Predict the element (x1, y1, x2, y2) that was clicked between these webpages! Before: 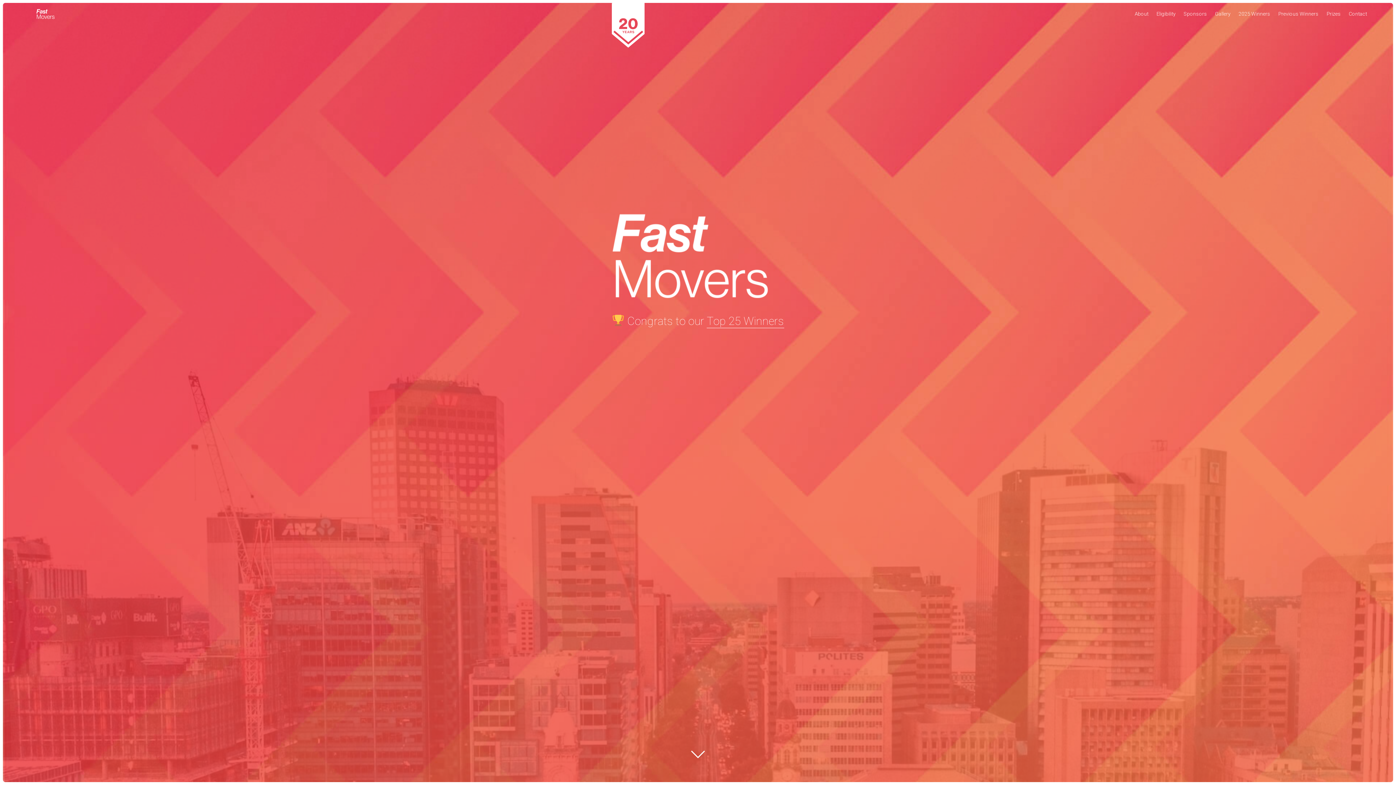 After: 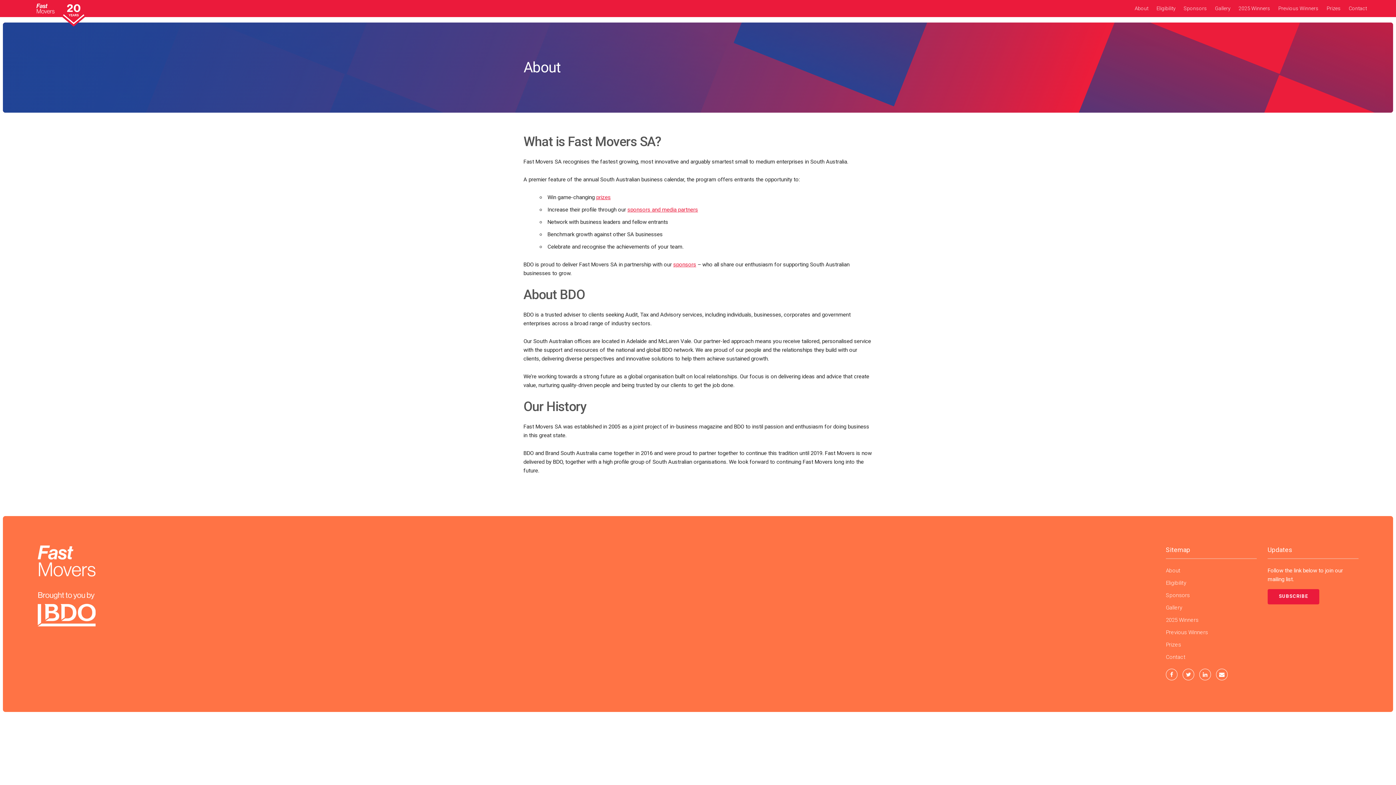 Action: bbox: (1134, 11, 1148, 16) label: About